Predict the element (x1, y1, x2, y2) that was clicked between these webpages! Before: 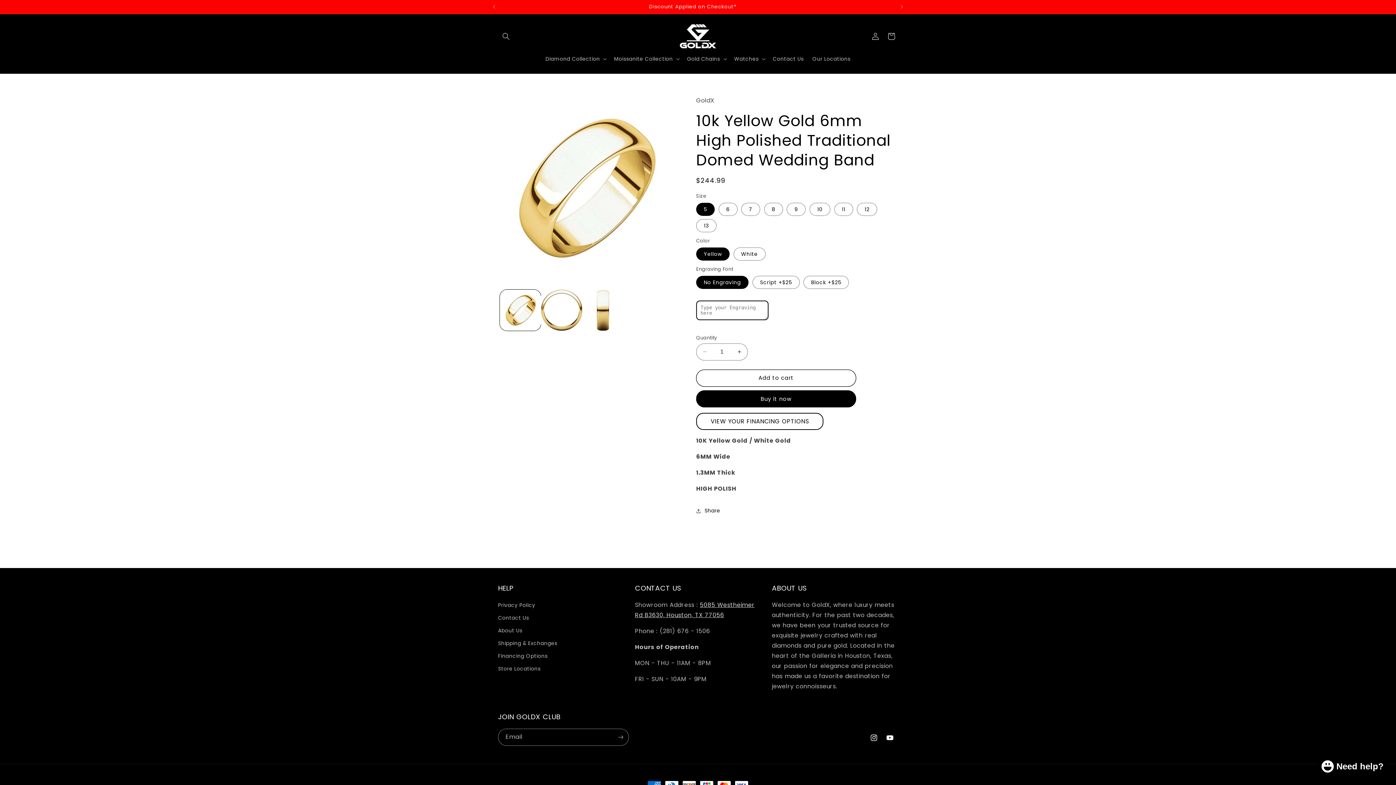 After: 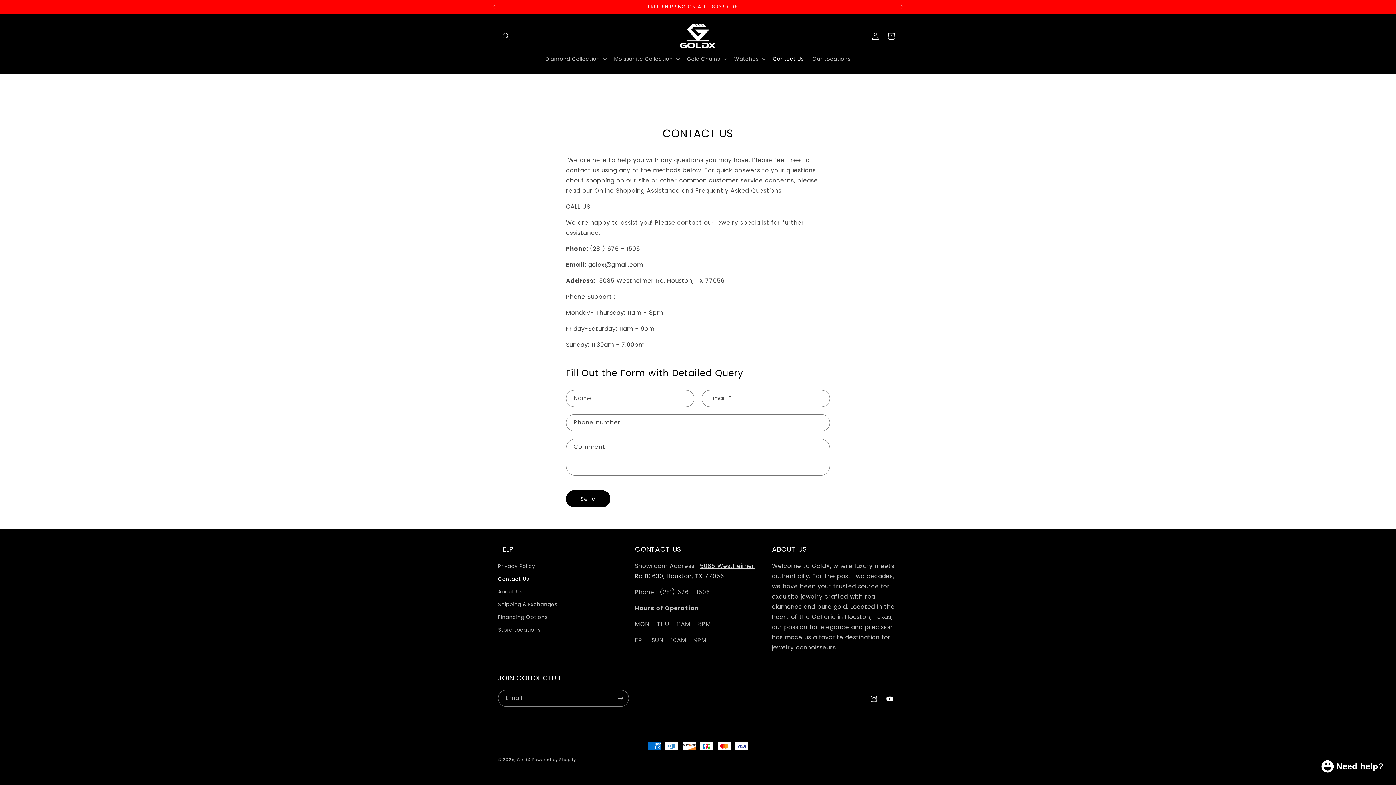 Action: bbox: (768, 51, 808, 66) label: Contact Us